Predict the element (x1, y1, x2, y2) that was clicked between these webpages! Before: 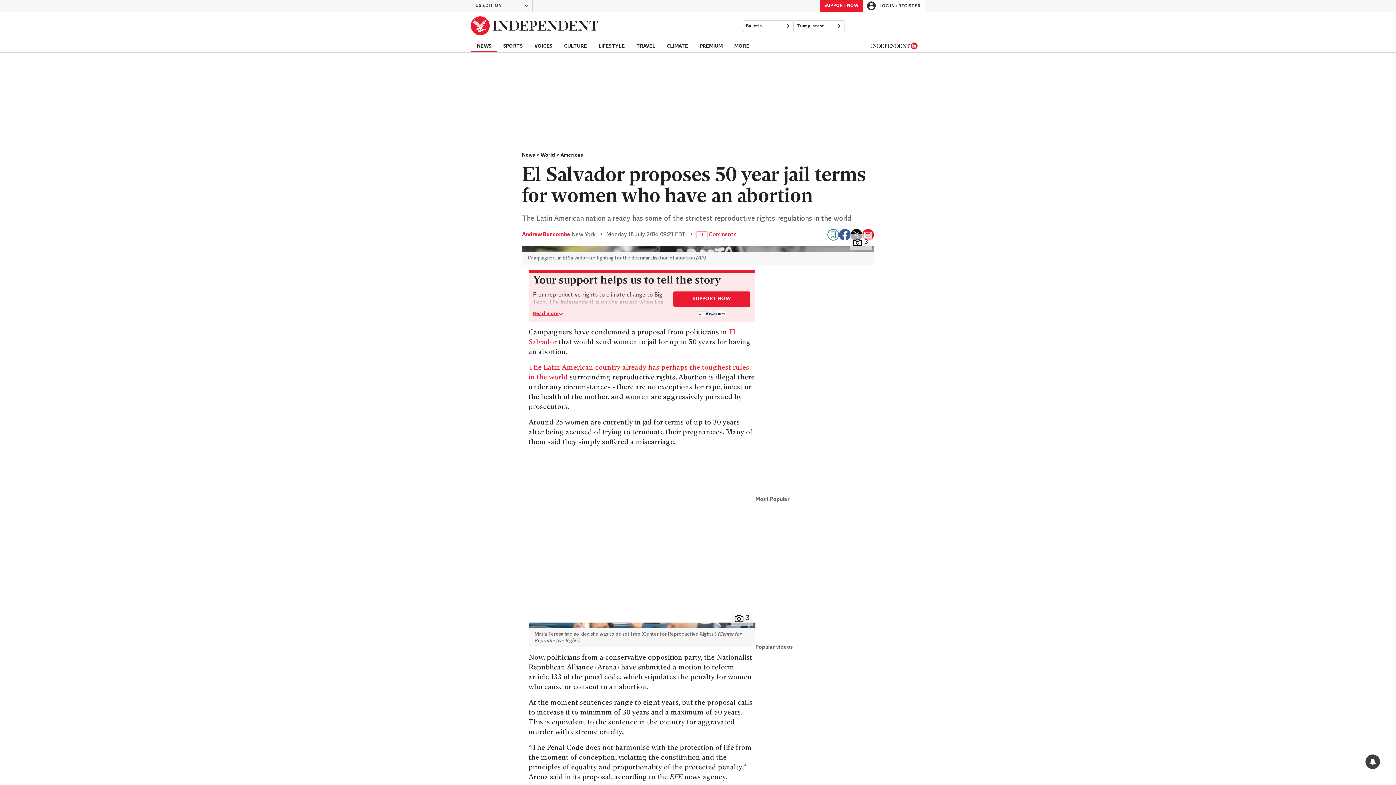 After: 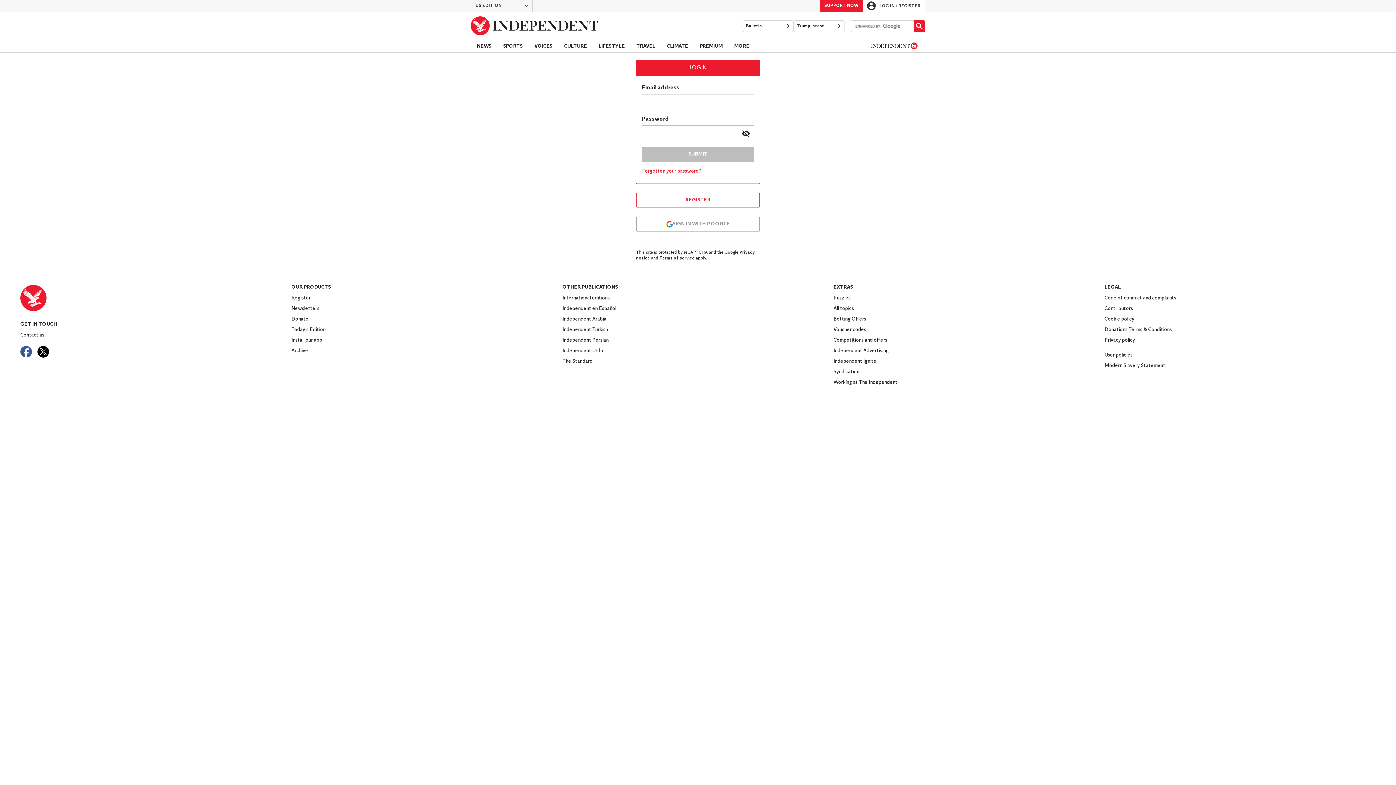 Action: label: LOG IN / REGISTER bbox: (862, 0, 925, 11)